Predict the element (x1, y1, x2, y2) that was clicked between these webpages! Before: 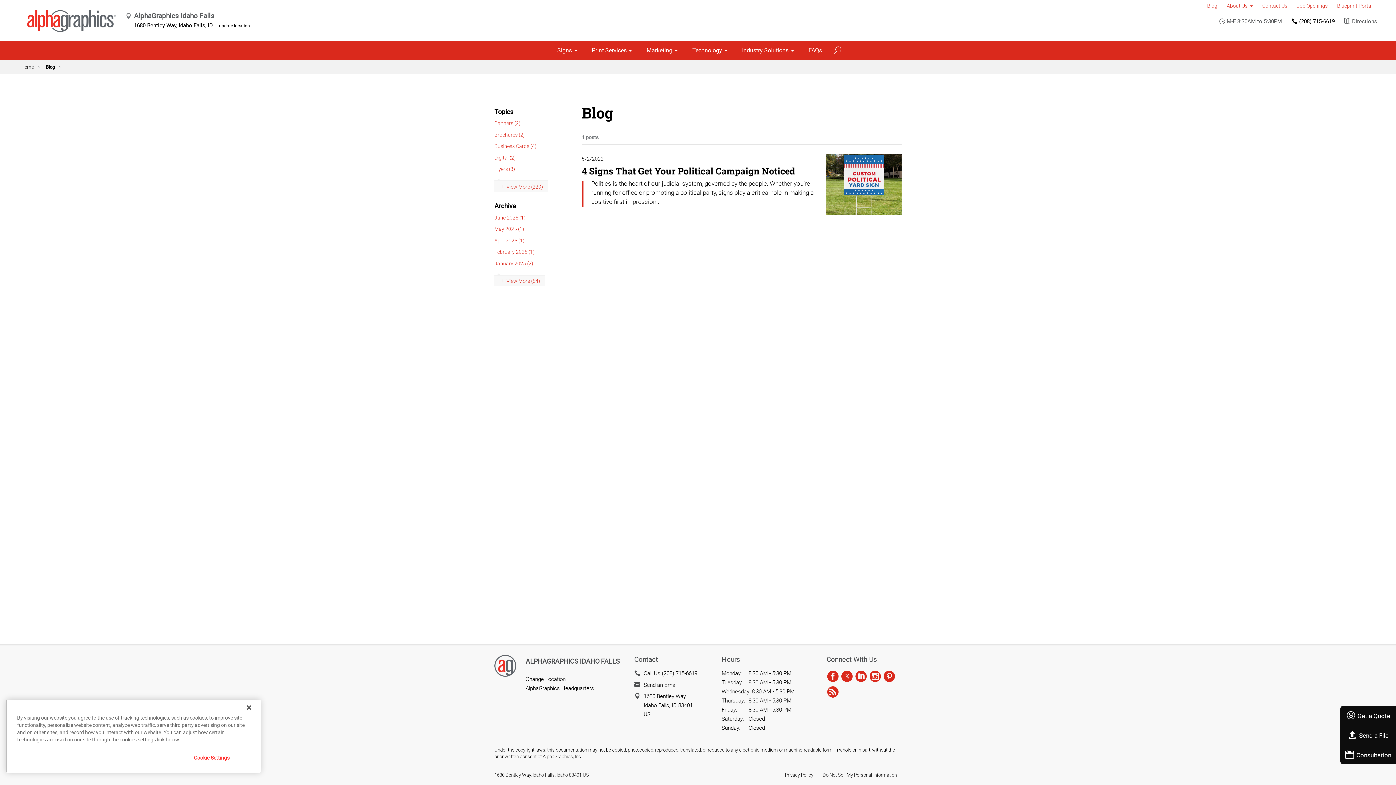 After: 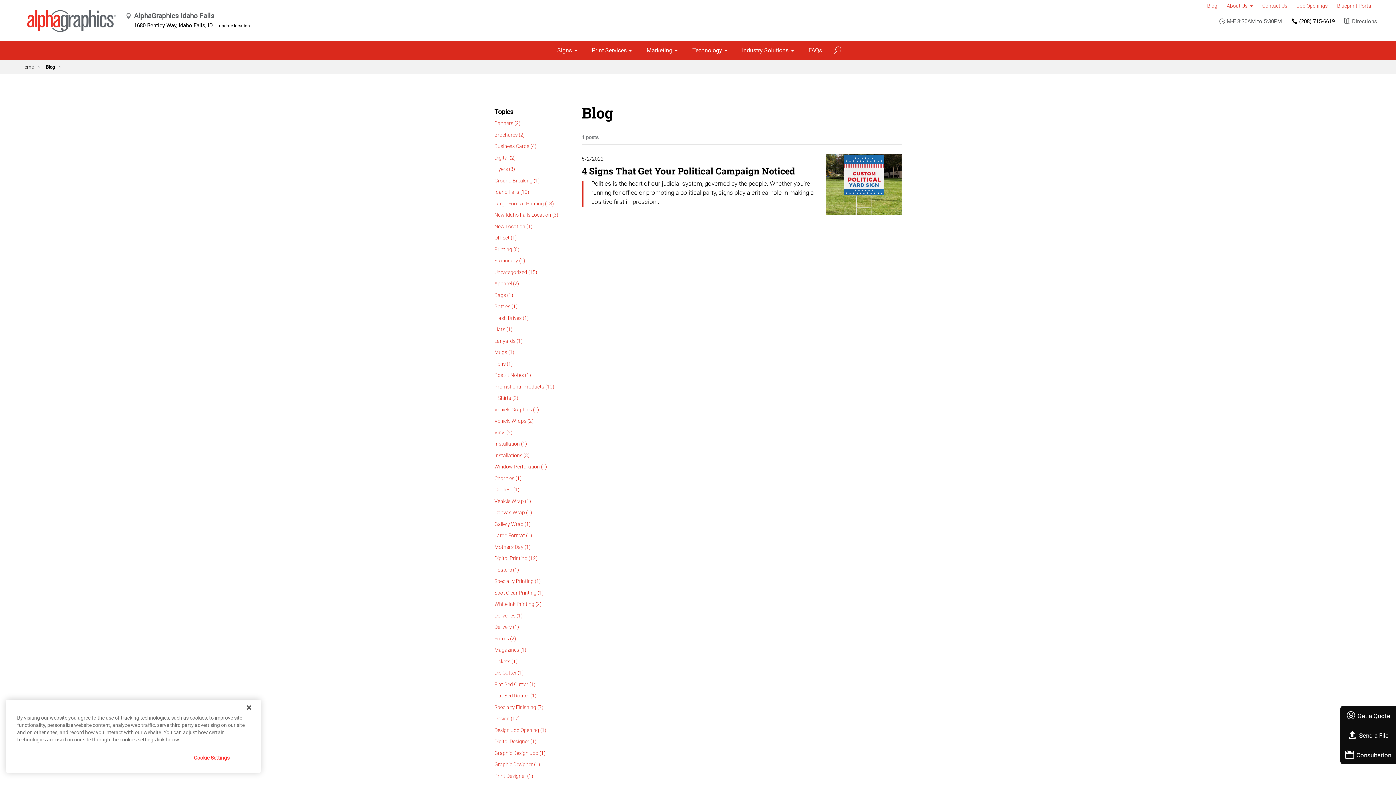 Action: bbox: (494, 180, 548, 192) label: View More (229)